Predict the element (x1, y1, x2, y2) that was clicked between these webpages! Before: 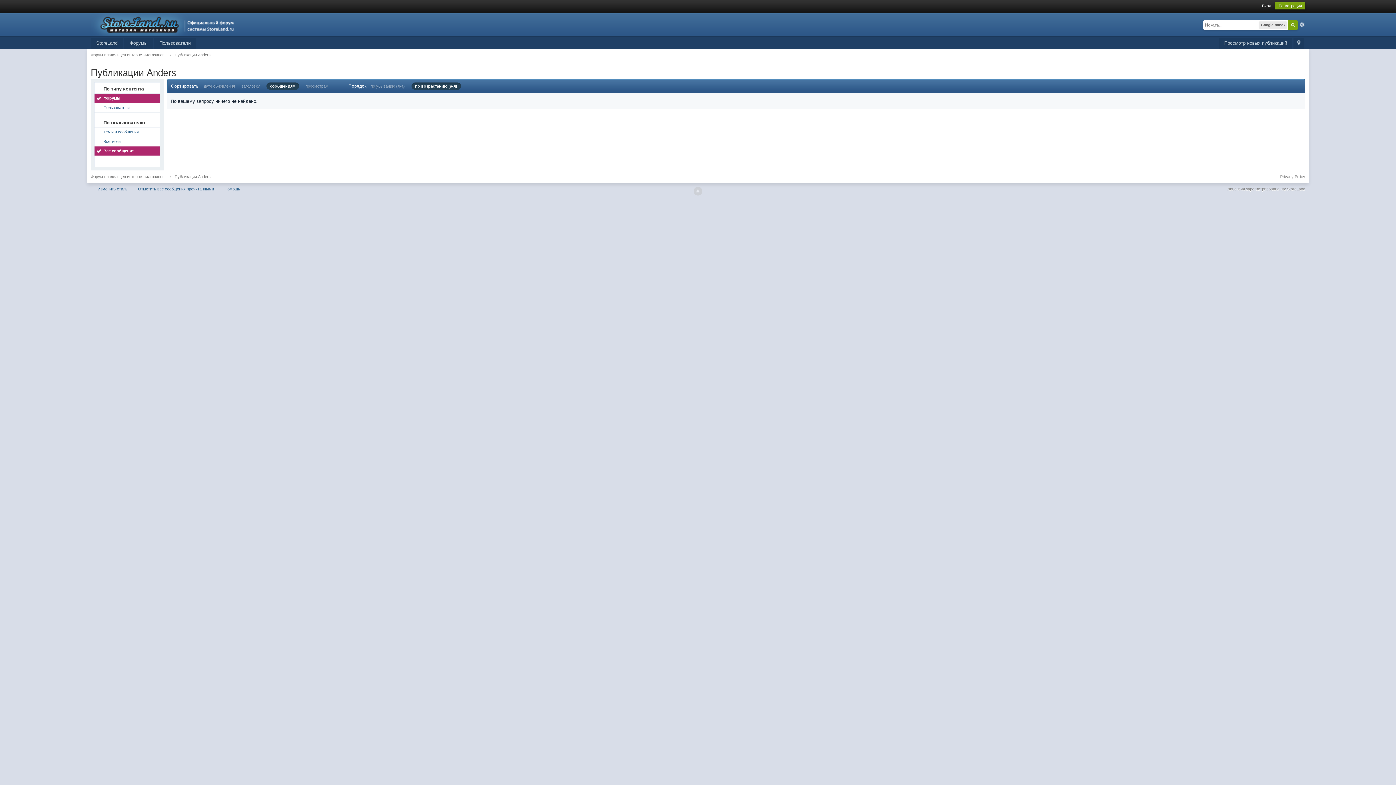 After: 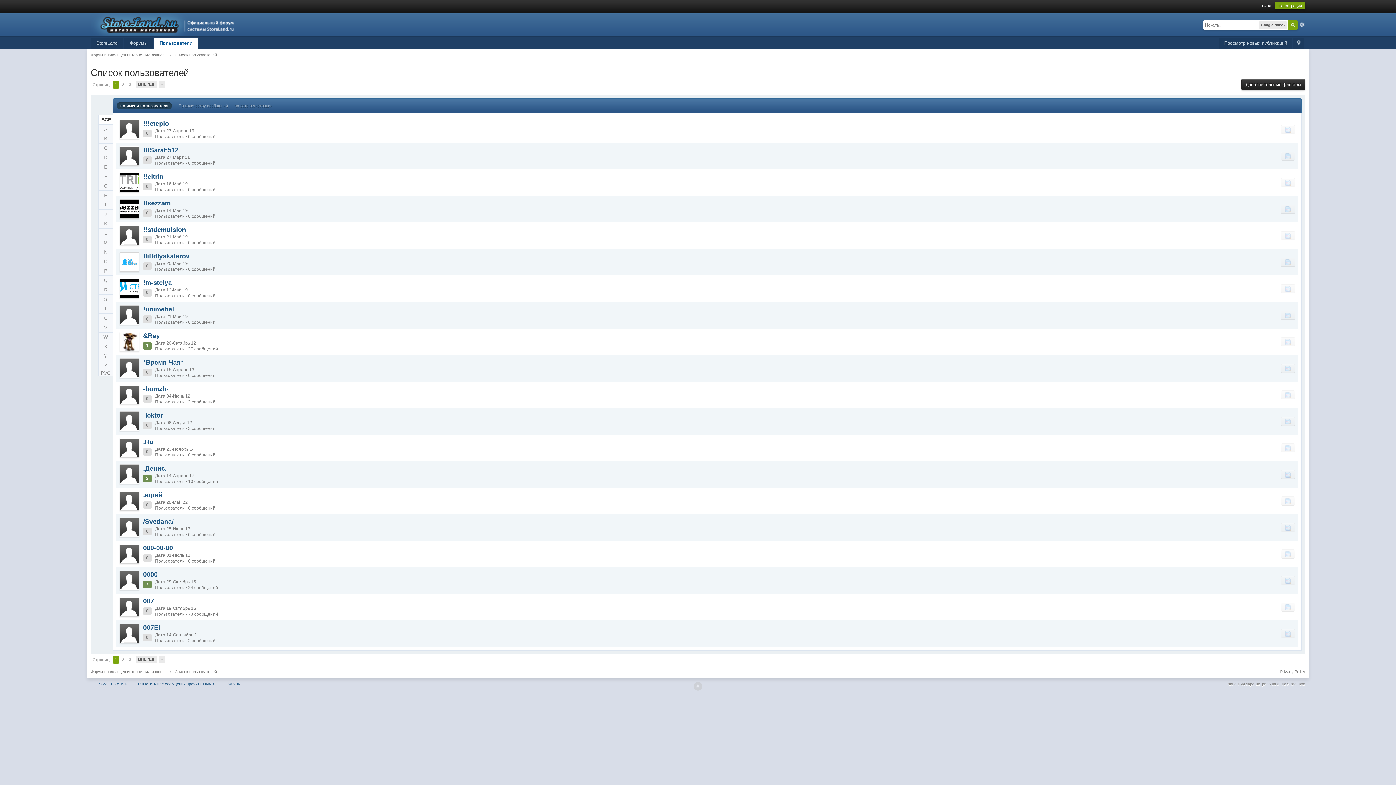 Action: label: Пользователи bbox: (154, 38, 196, 48)